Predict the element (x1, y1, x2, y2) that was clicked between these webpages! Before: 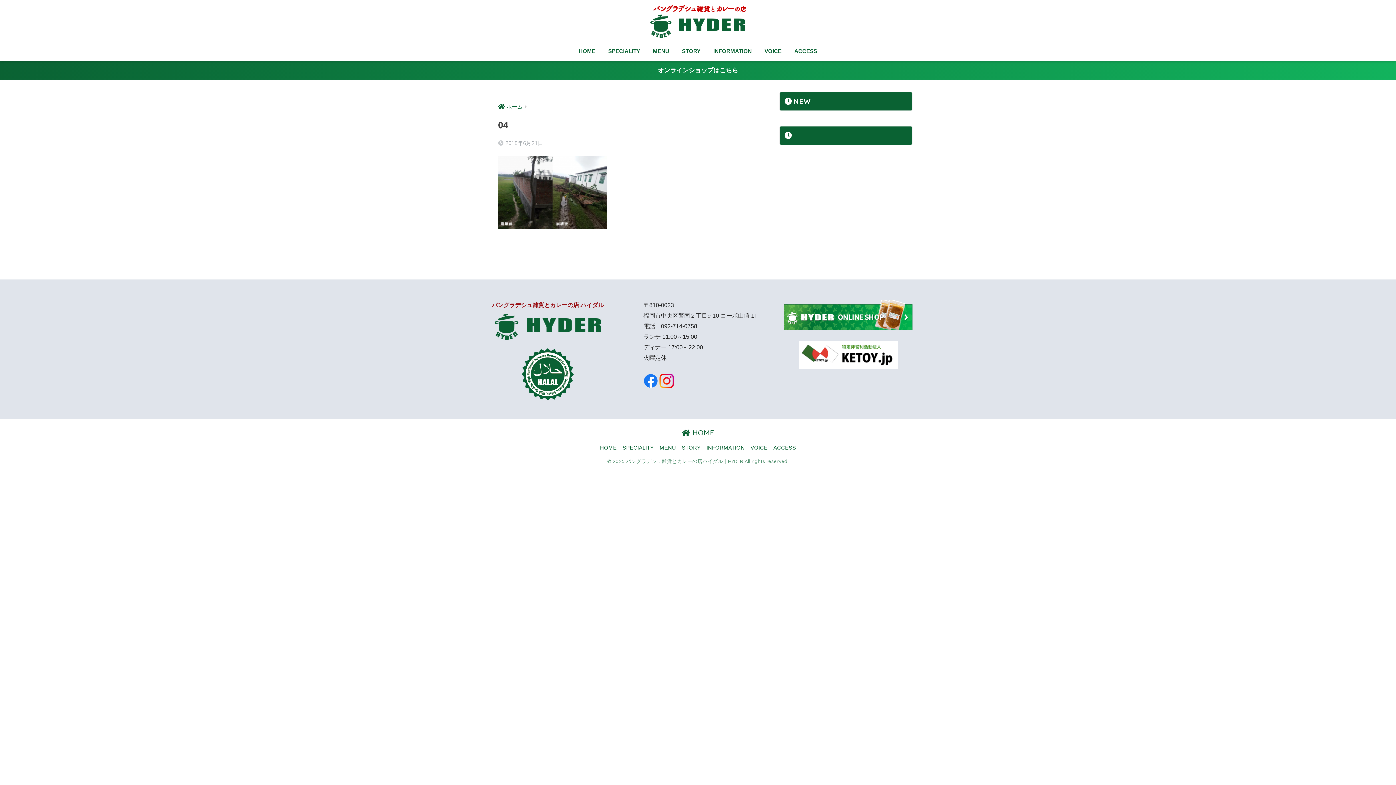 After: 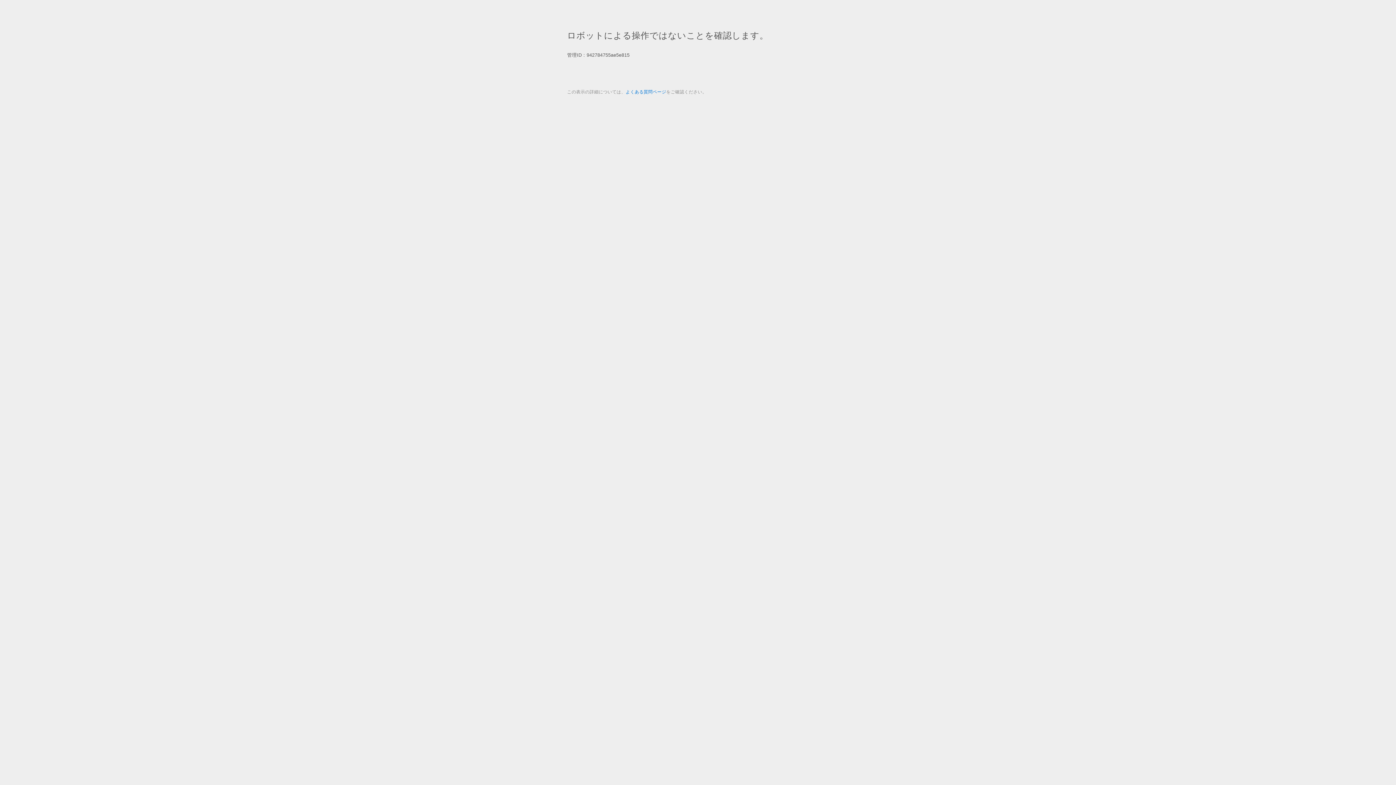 Action: bbox: (0, 60, 1396, 79) label: オンラインショップはこちら